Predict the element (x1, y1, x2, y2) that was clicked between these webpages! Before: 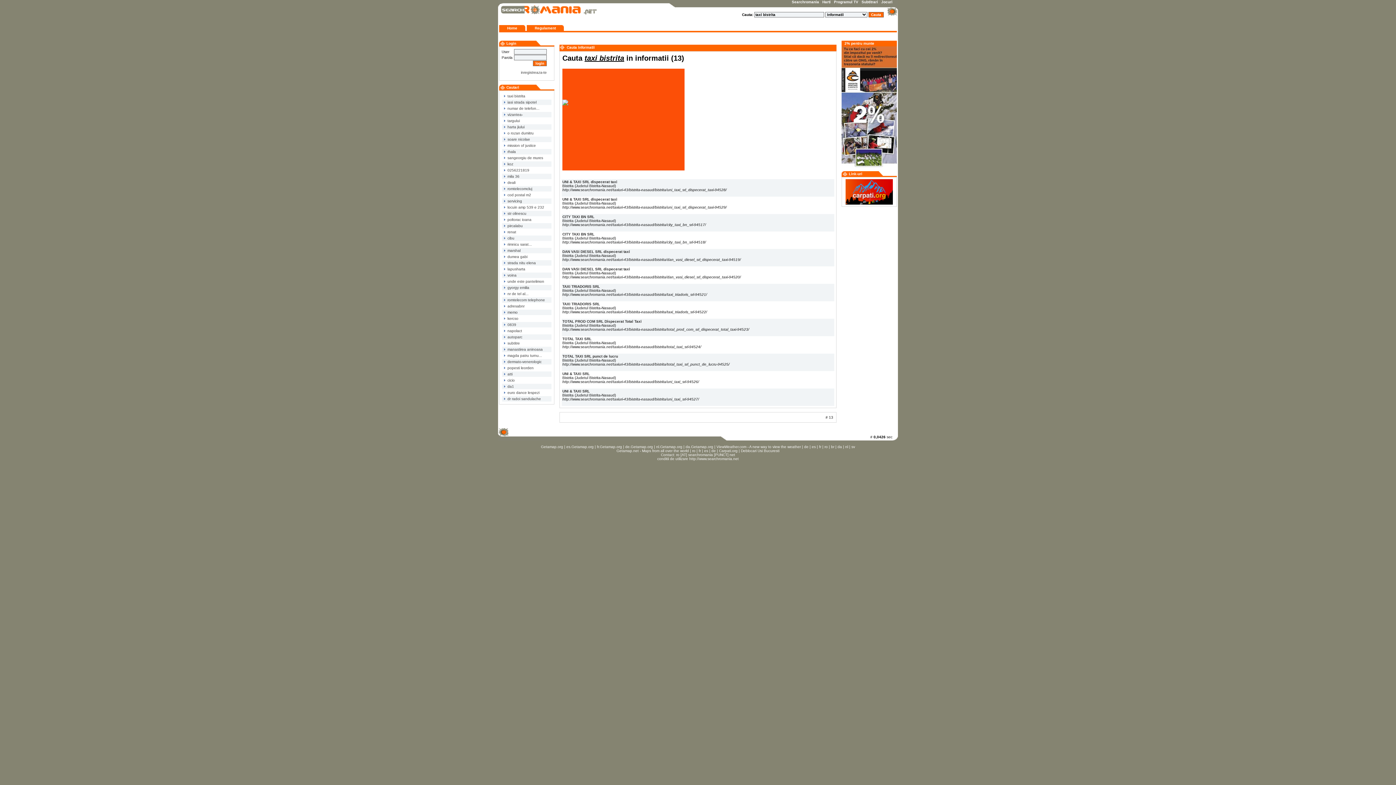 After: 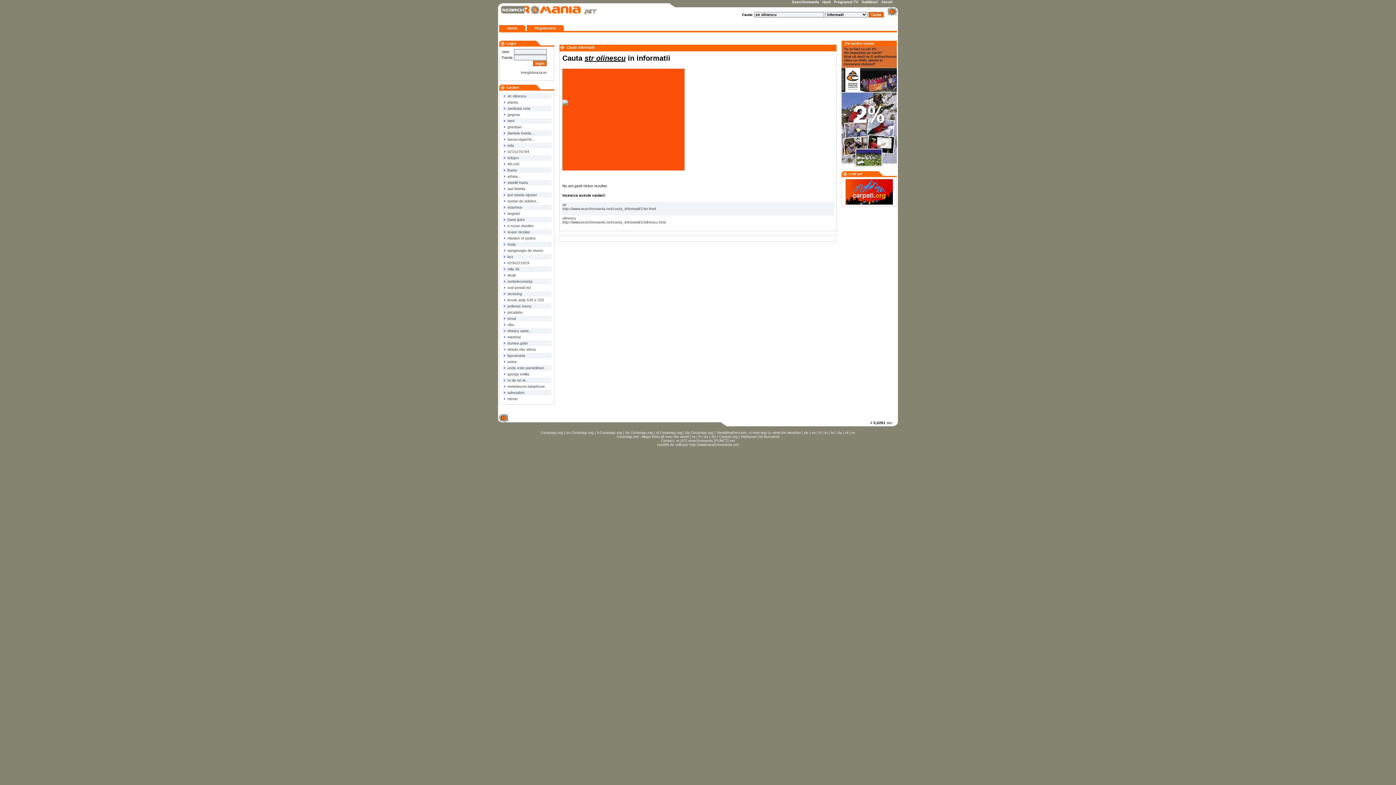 Action: bbox: (502, 211, 526, 215) label:  str olinescu